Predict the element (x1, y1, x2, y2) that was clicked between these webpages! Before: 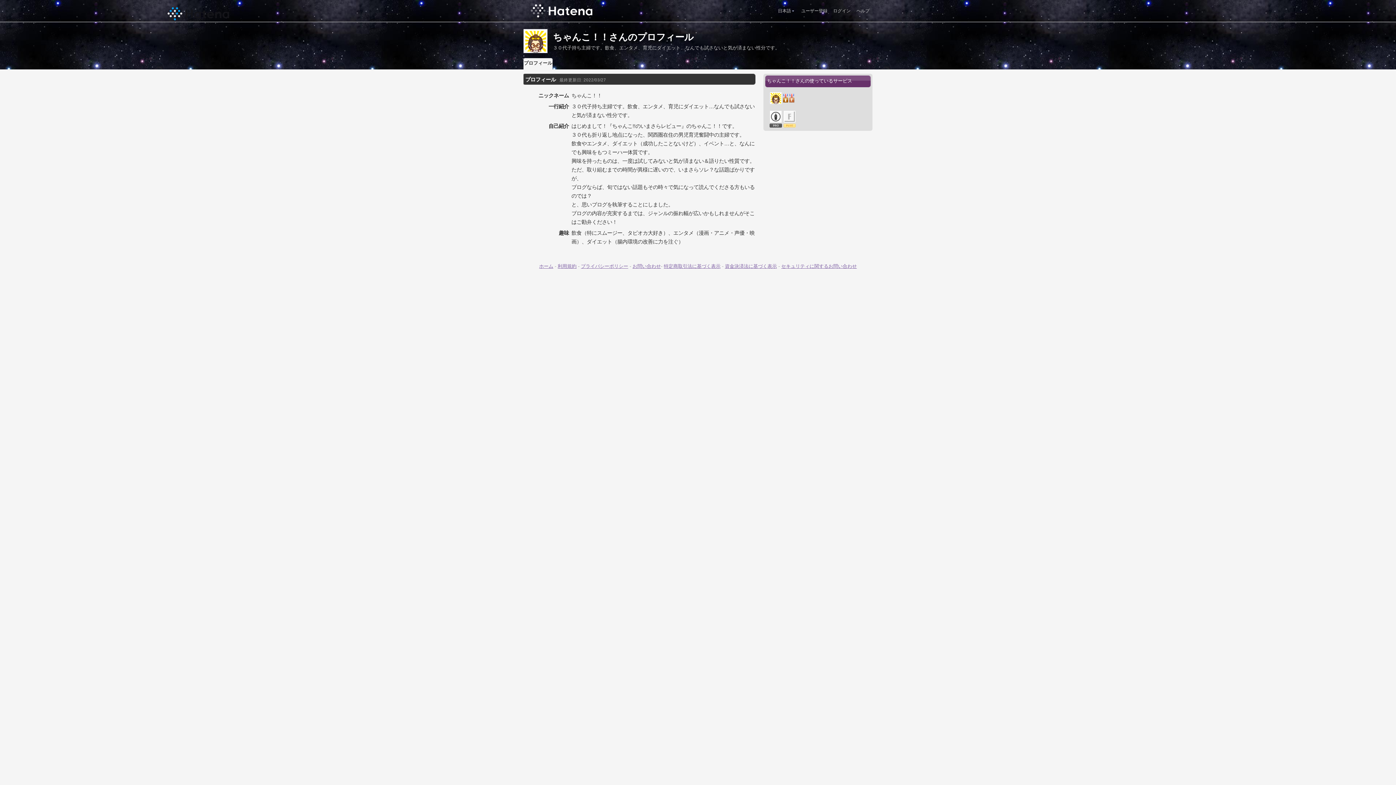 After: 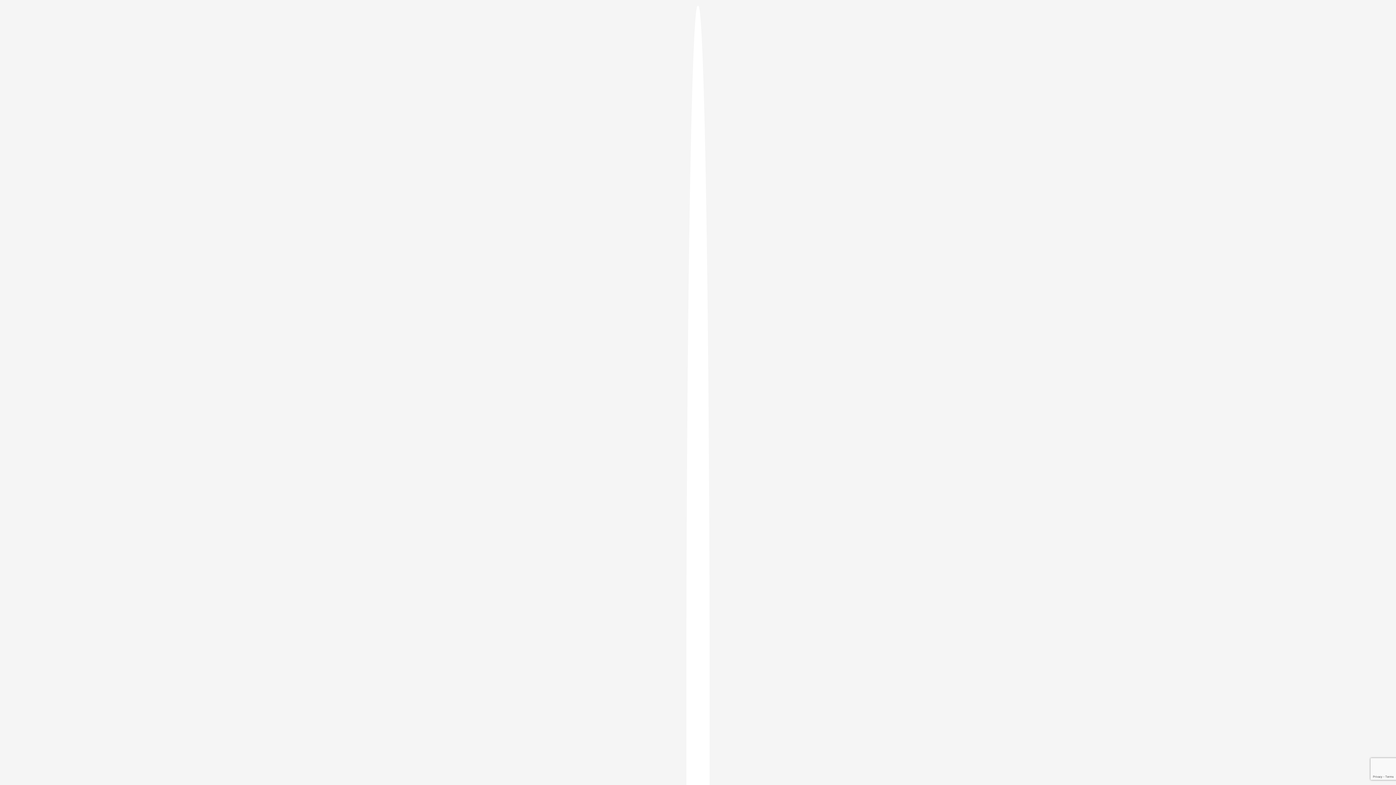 Action: label: ユーザー登録 bbox: (801, 8, 827, 13)